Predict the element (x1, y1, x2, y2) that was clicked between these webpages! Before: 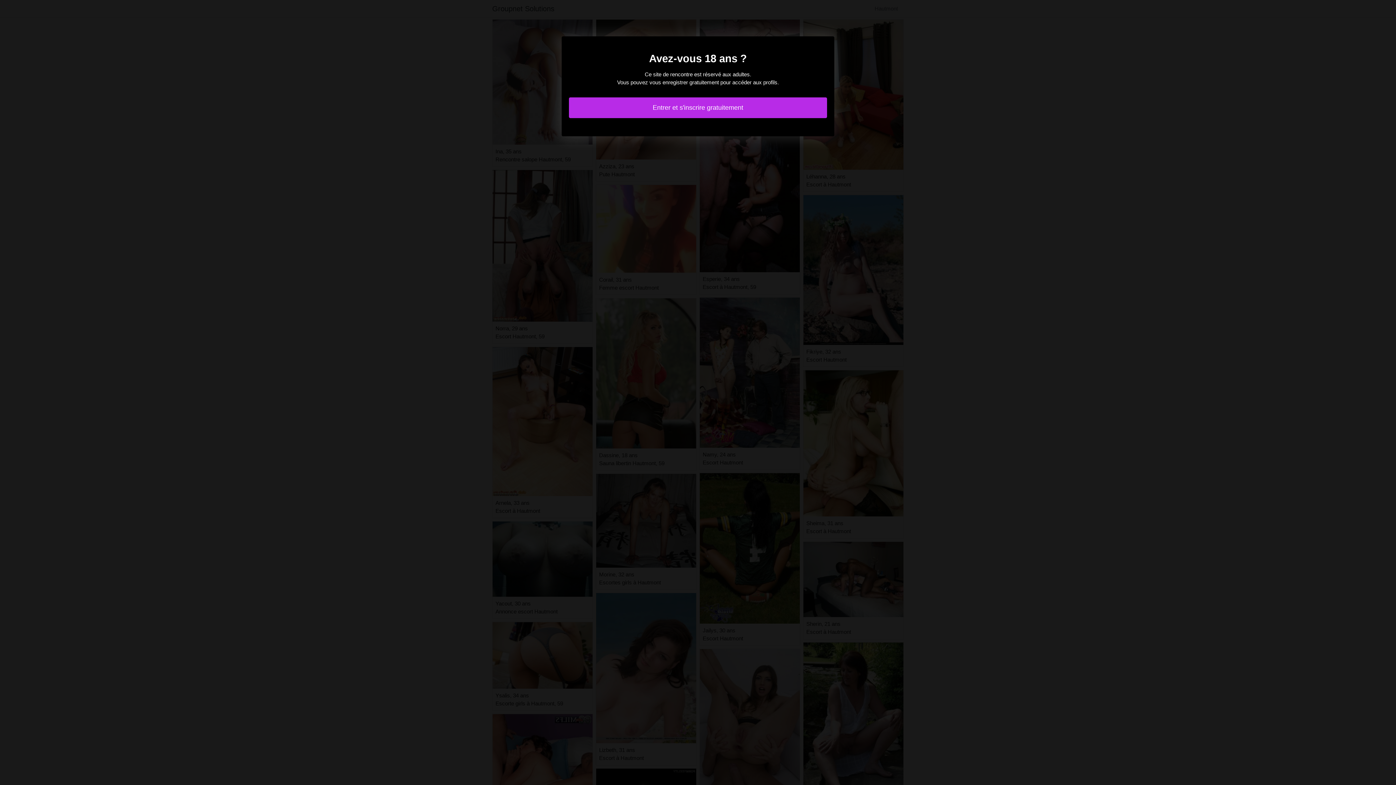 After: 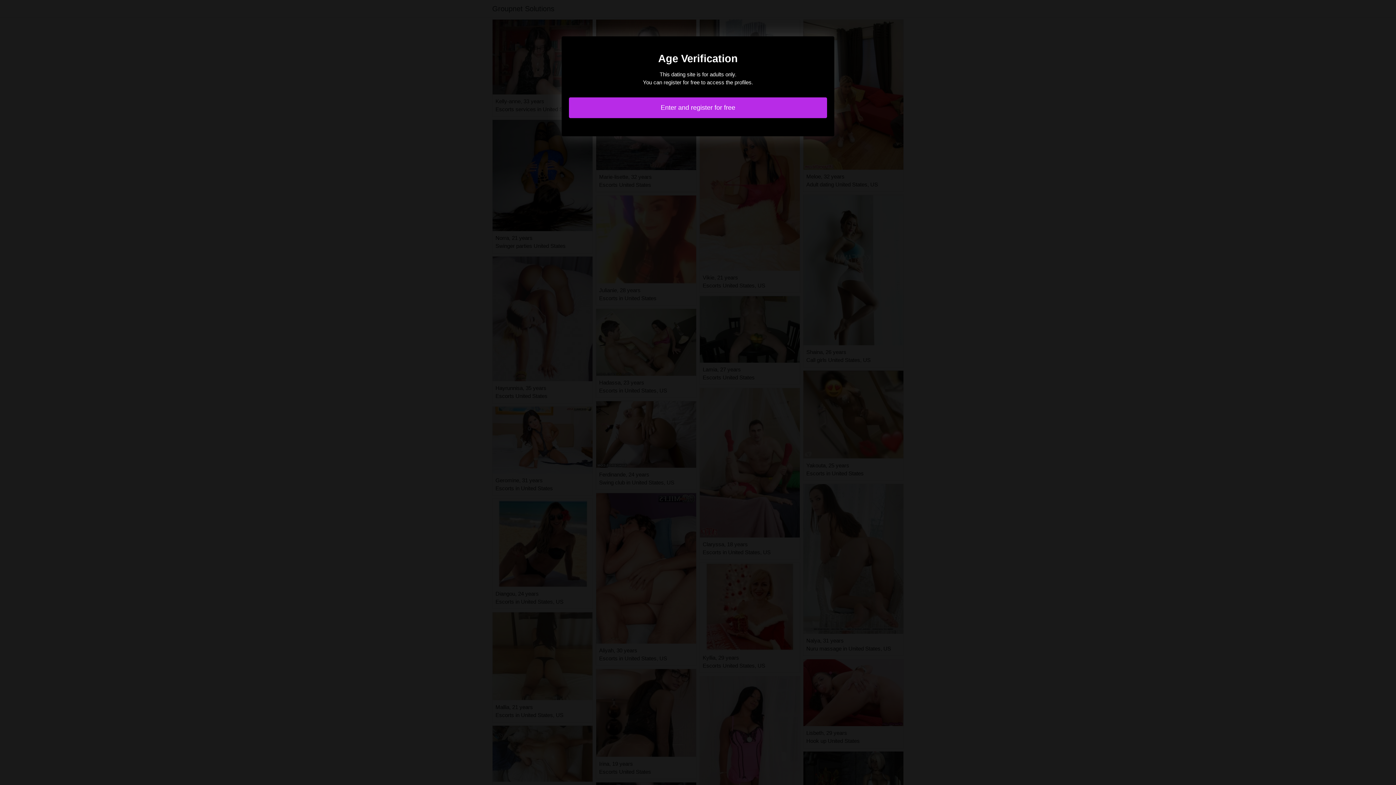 Action: label: Entrer et s'inscrire gratuitement bbox: (569, 97, 827, 118)